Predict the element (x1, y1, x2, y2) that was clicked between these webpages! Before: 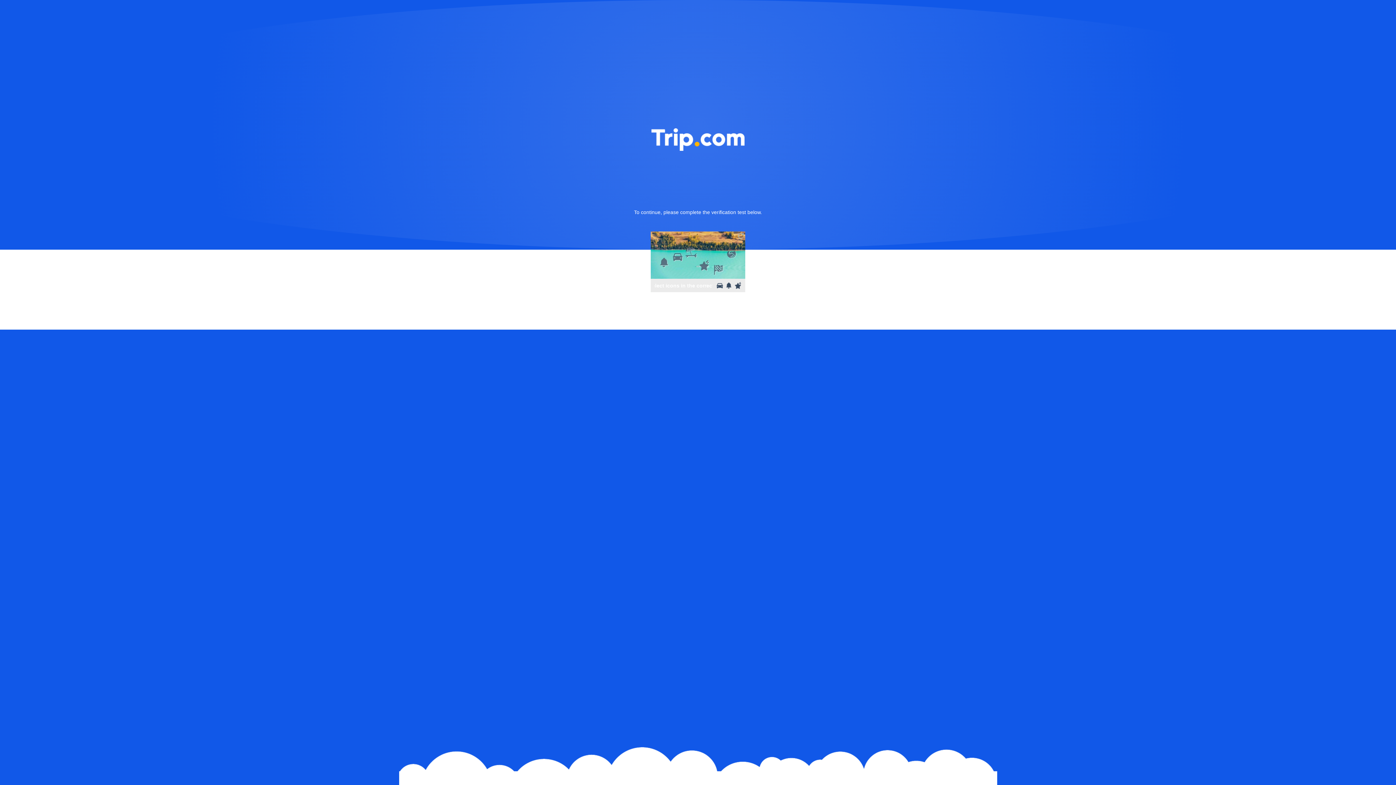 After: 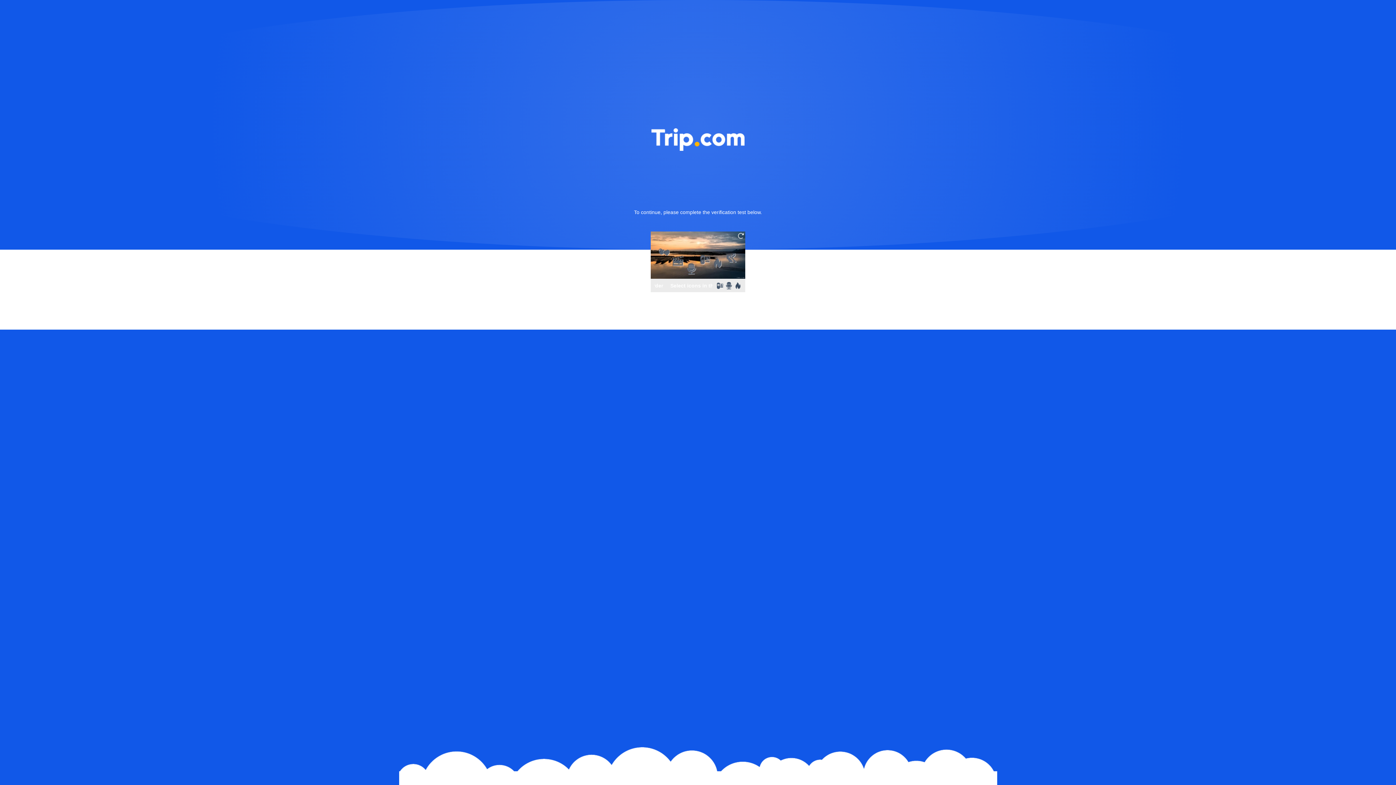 Action: bbox: (736, 231, 745, 240)